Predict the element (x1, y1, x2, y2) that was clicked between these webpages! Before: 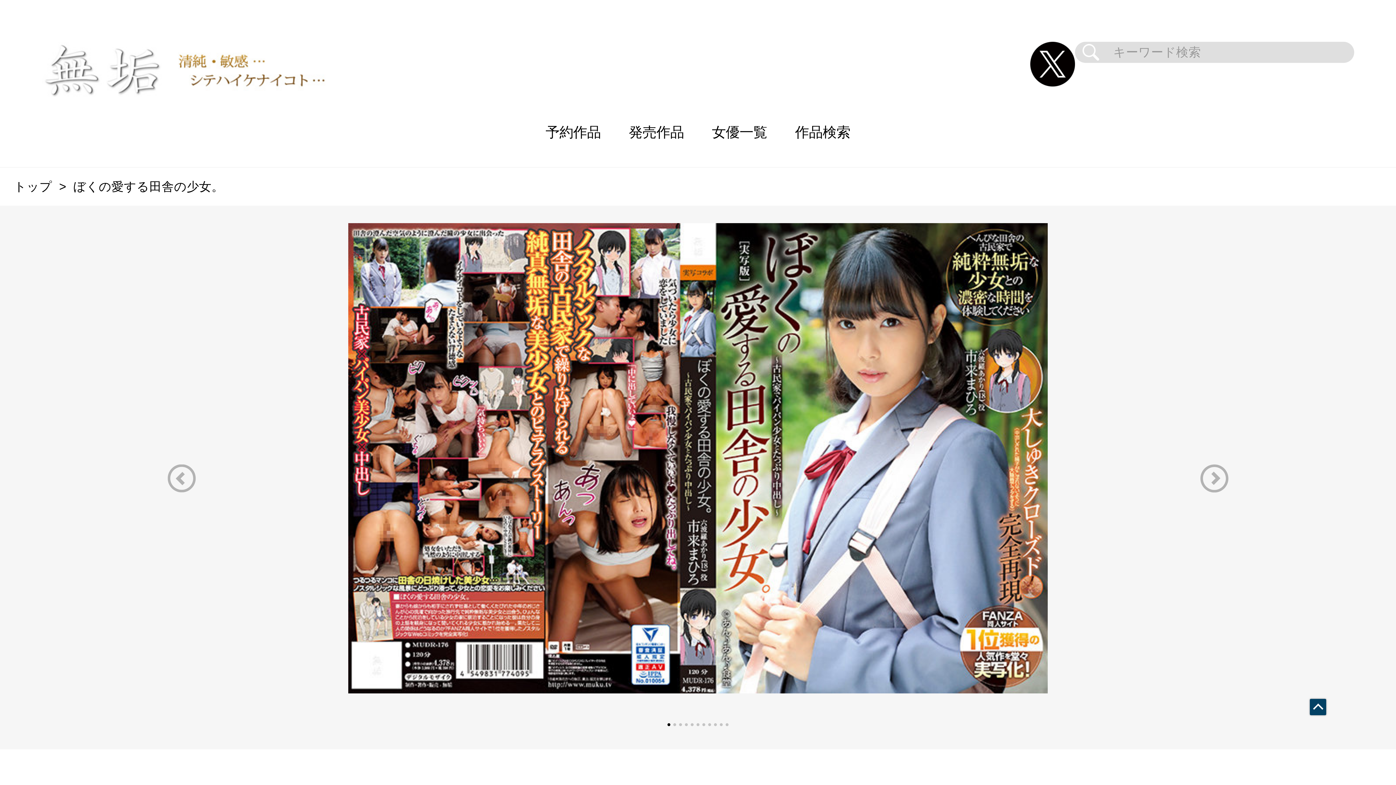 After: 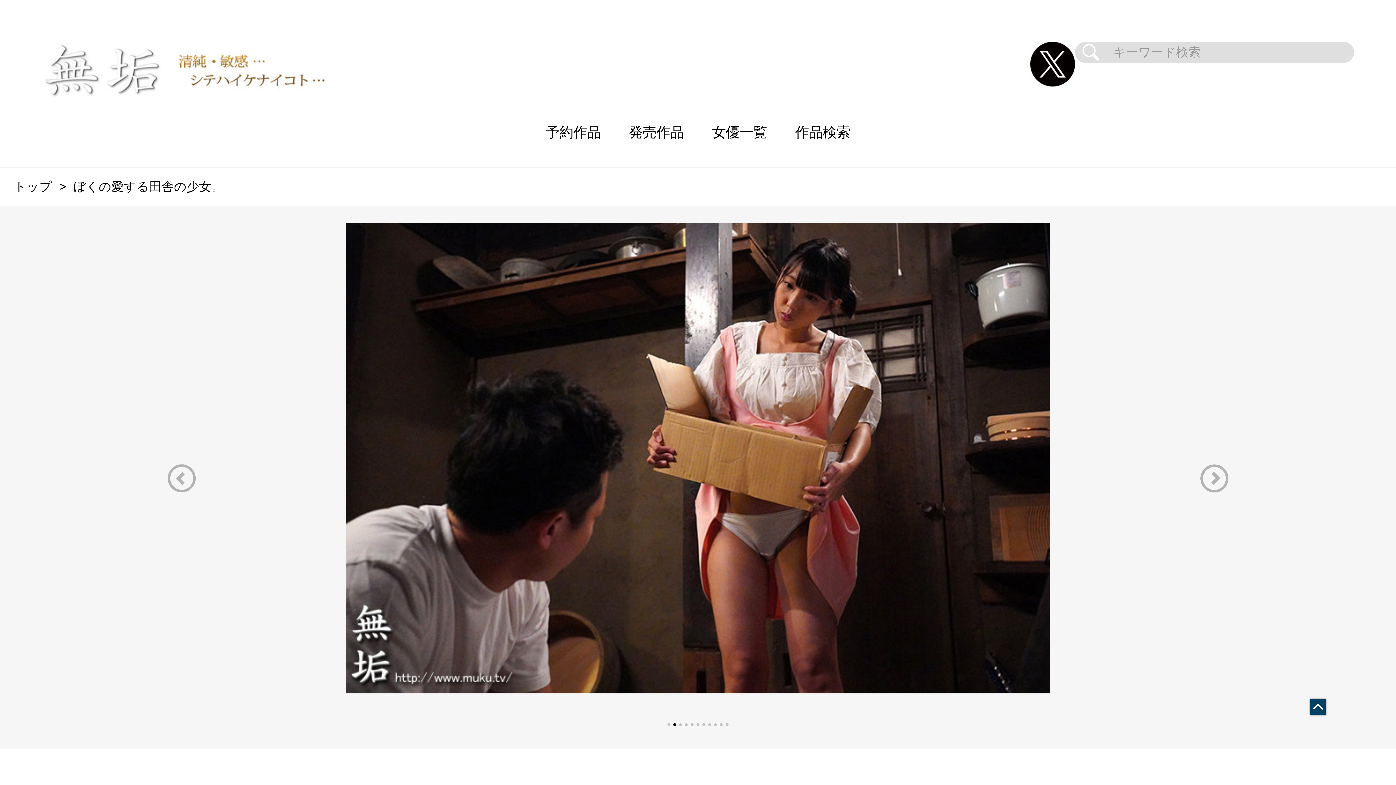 Action: label: Next slide bbox: (1172, 464, 1256, 492)